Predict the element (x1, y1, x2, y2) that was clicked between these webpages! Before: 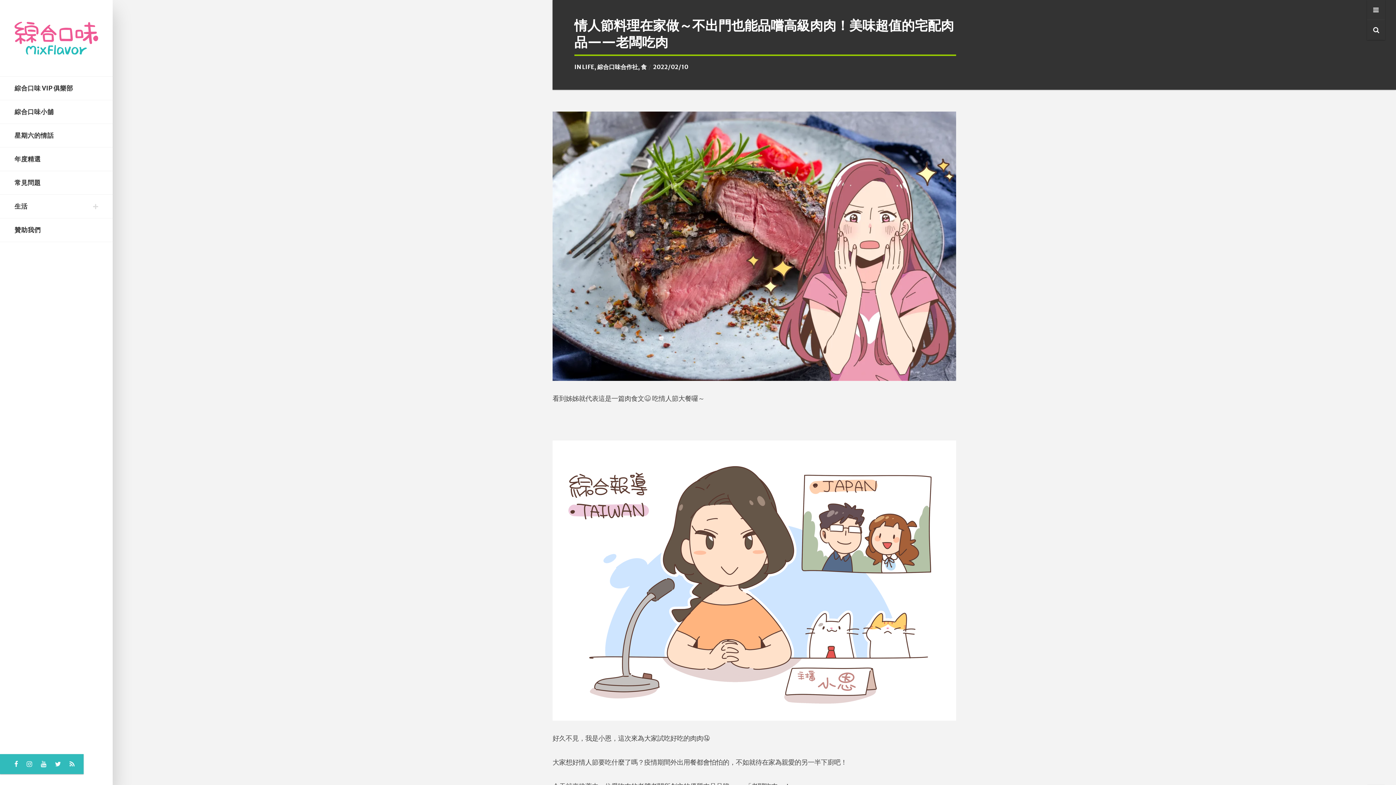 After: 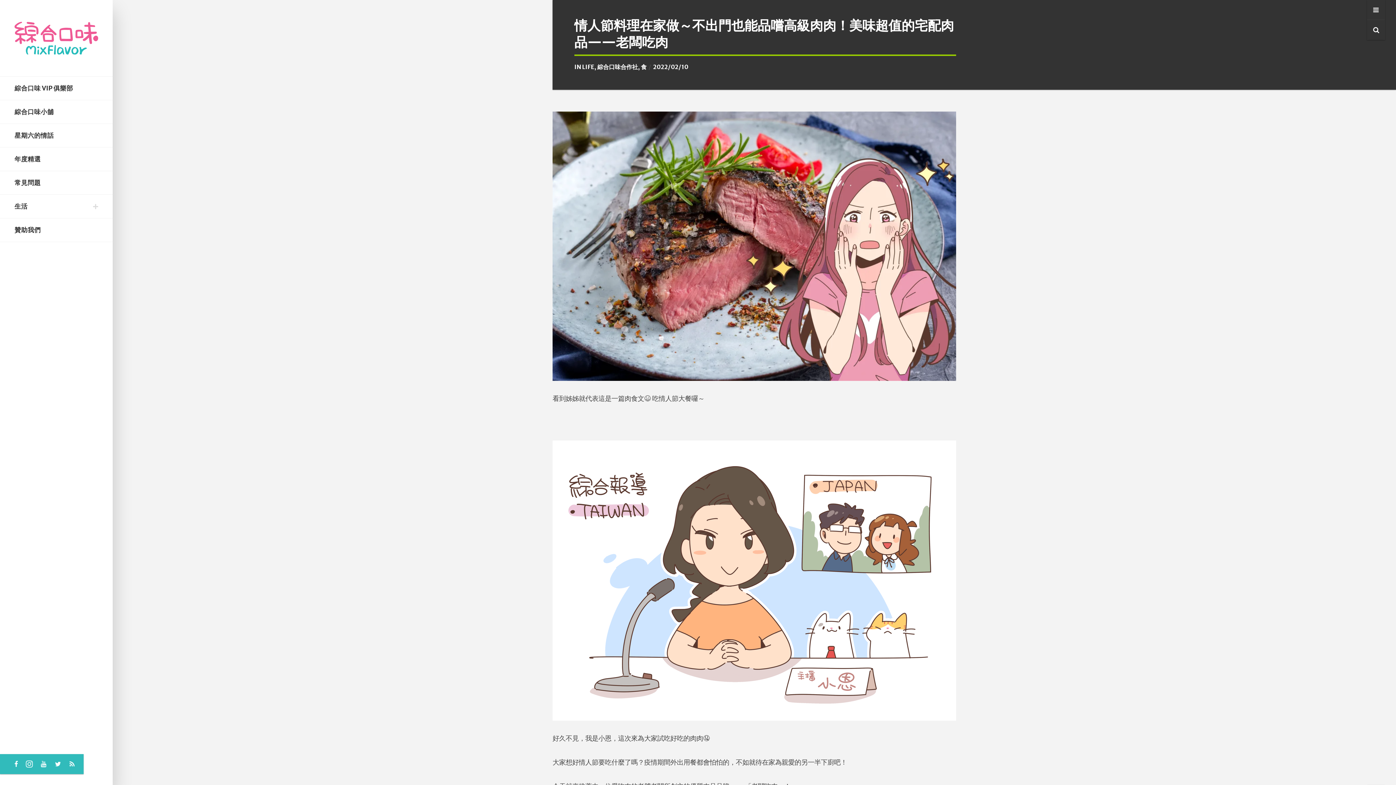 Action: bbox: (26, 754, 41, 774)